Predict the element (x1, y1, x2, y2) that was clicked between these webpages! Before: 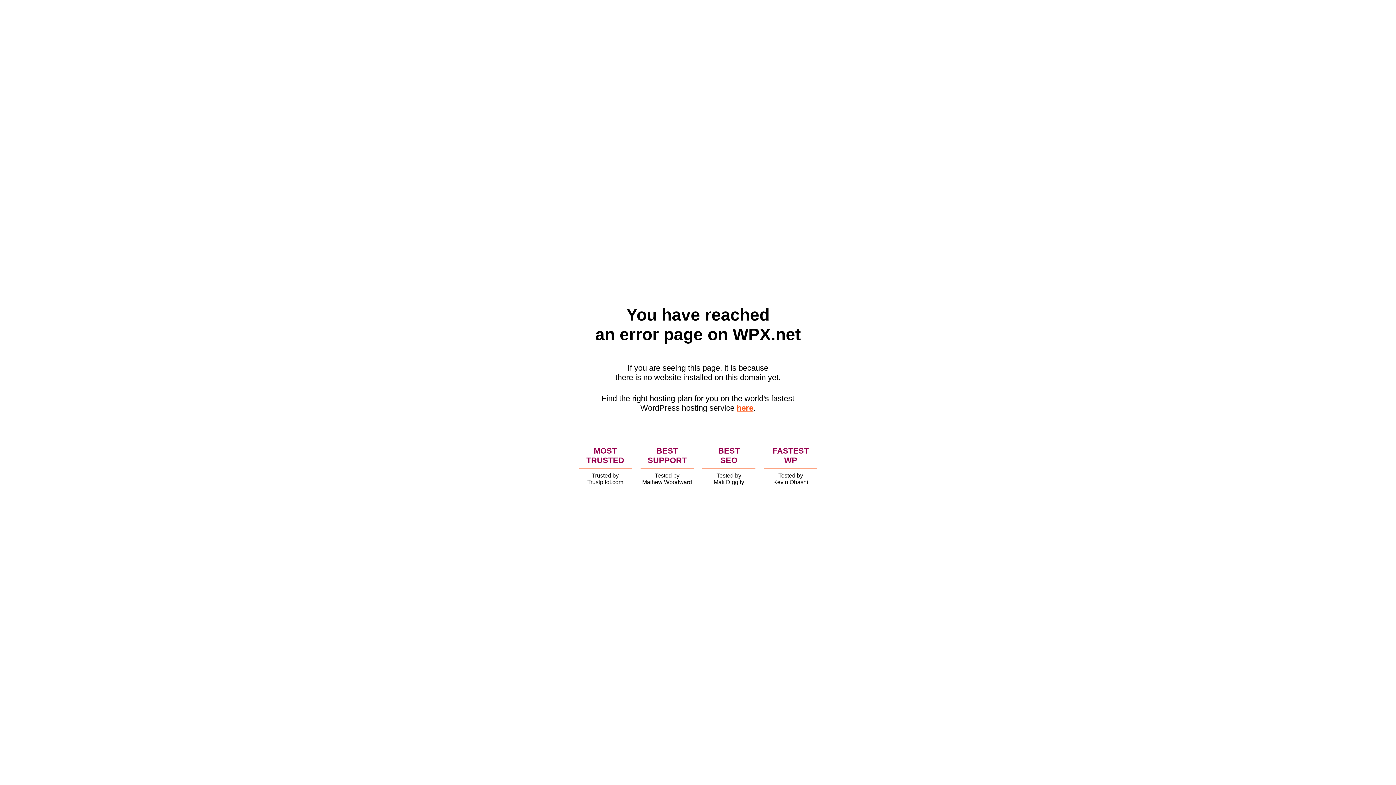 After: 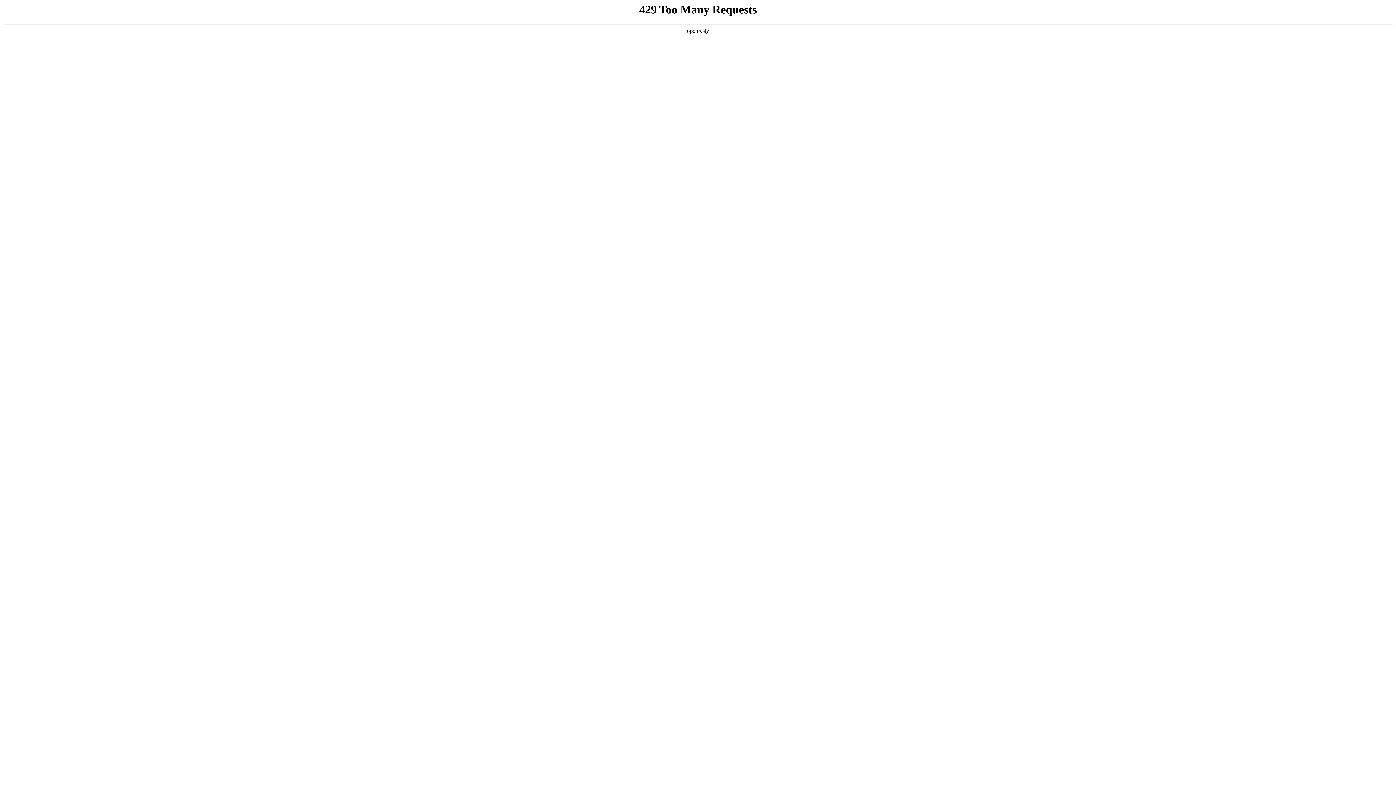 Action: label: here bbox: (736, 403, 753, 412)